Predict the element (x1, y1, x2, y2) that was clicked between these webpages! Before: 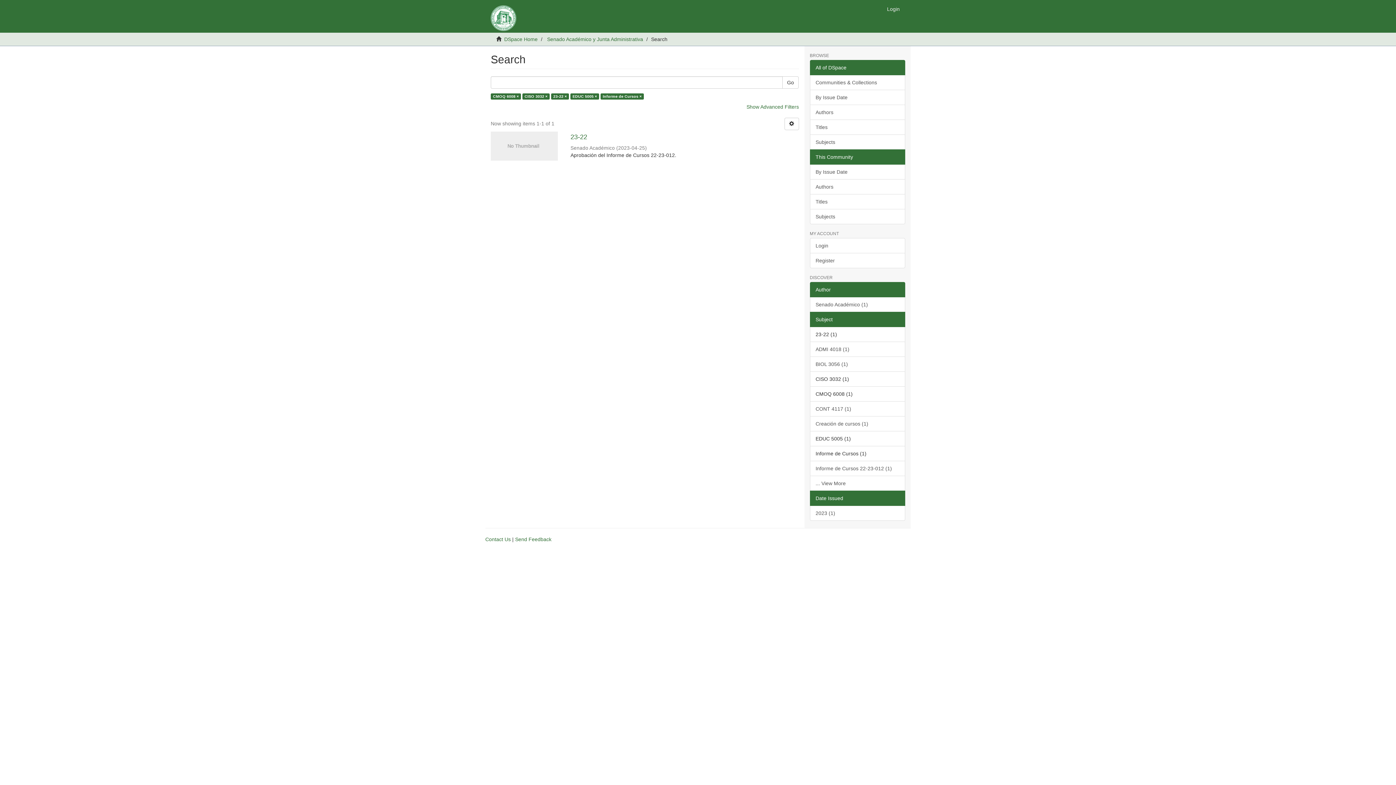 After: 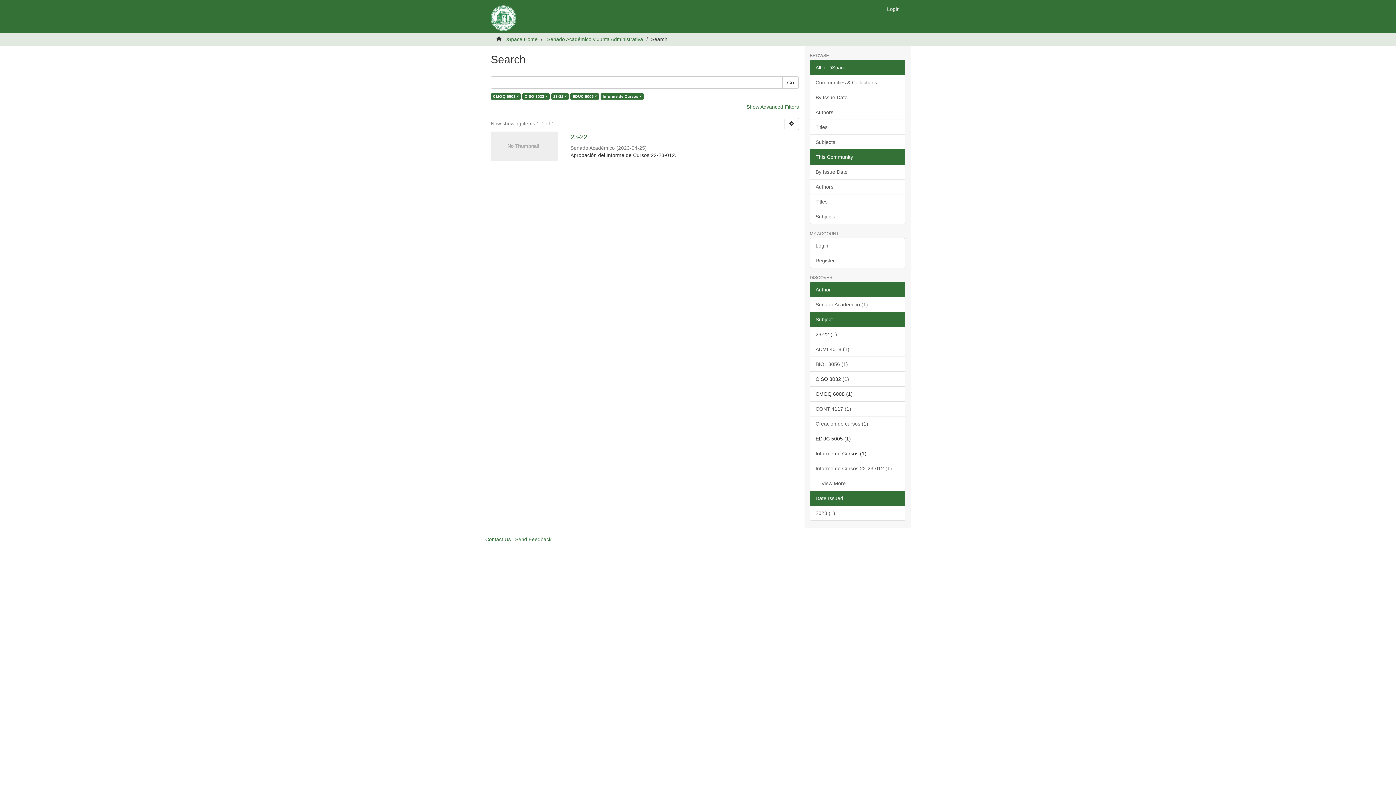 Action: bbox: (810, 60, 905, 75) label: All of DSpace